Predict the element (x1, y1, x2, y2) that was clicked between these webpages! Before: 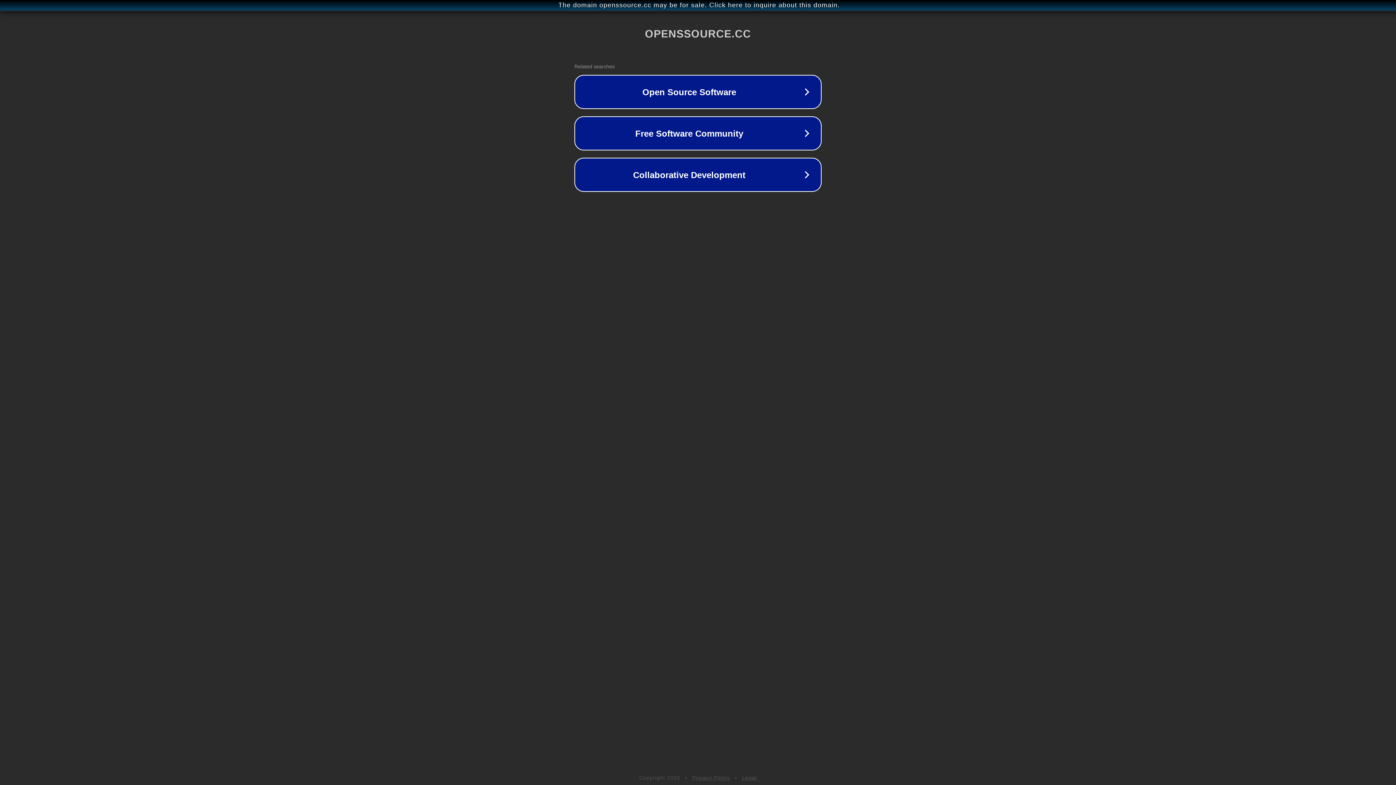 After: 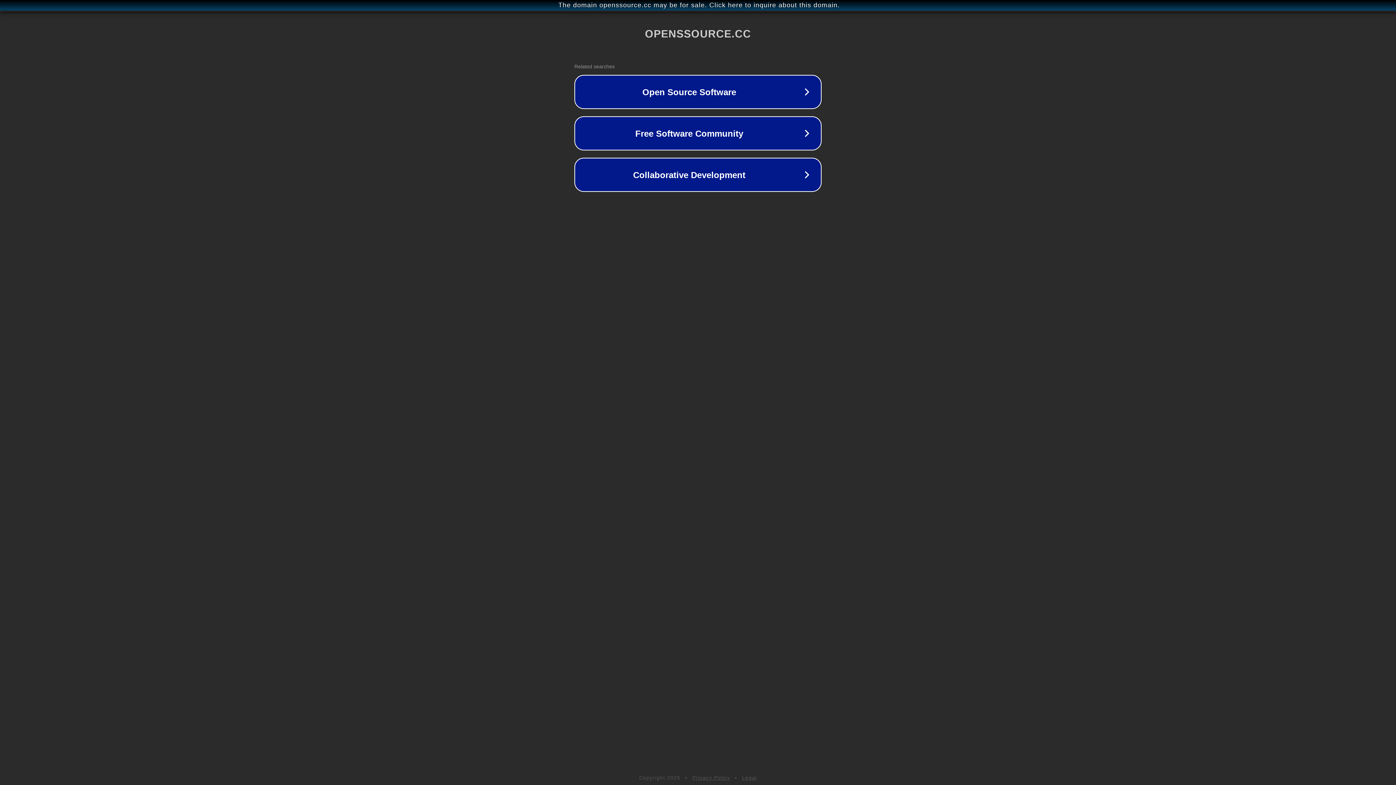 Action: bbox: (692, 775, 730, 781) label: Privacy Policy